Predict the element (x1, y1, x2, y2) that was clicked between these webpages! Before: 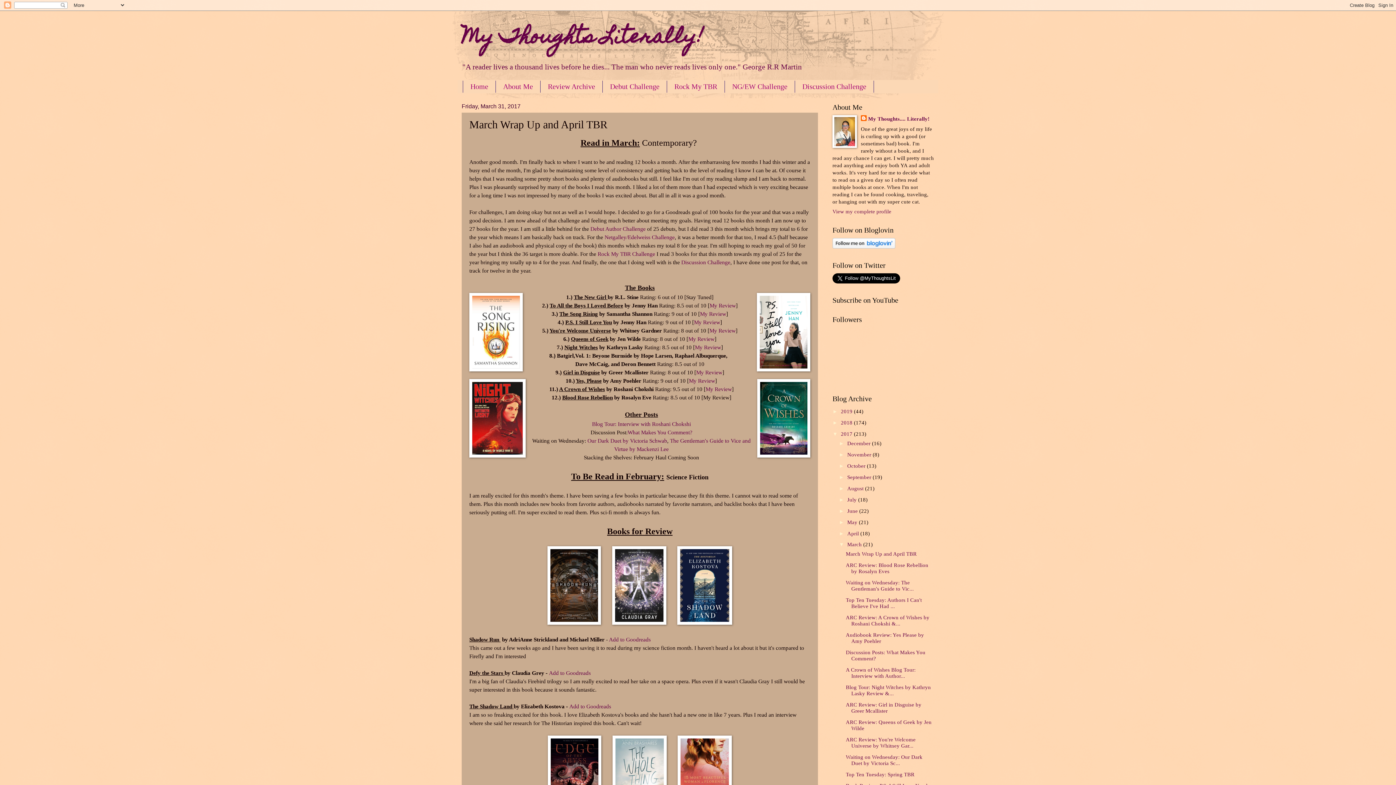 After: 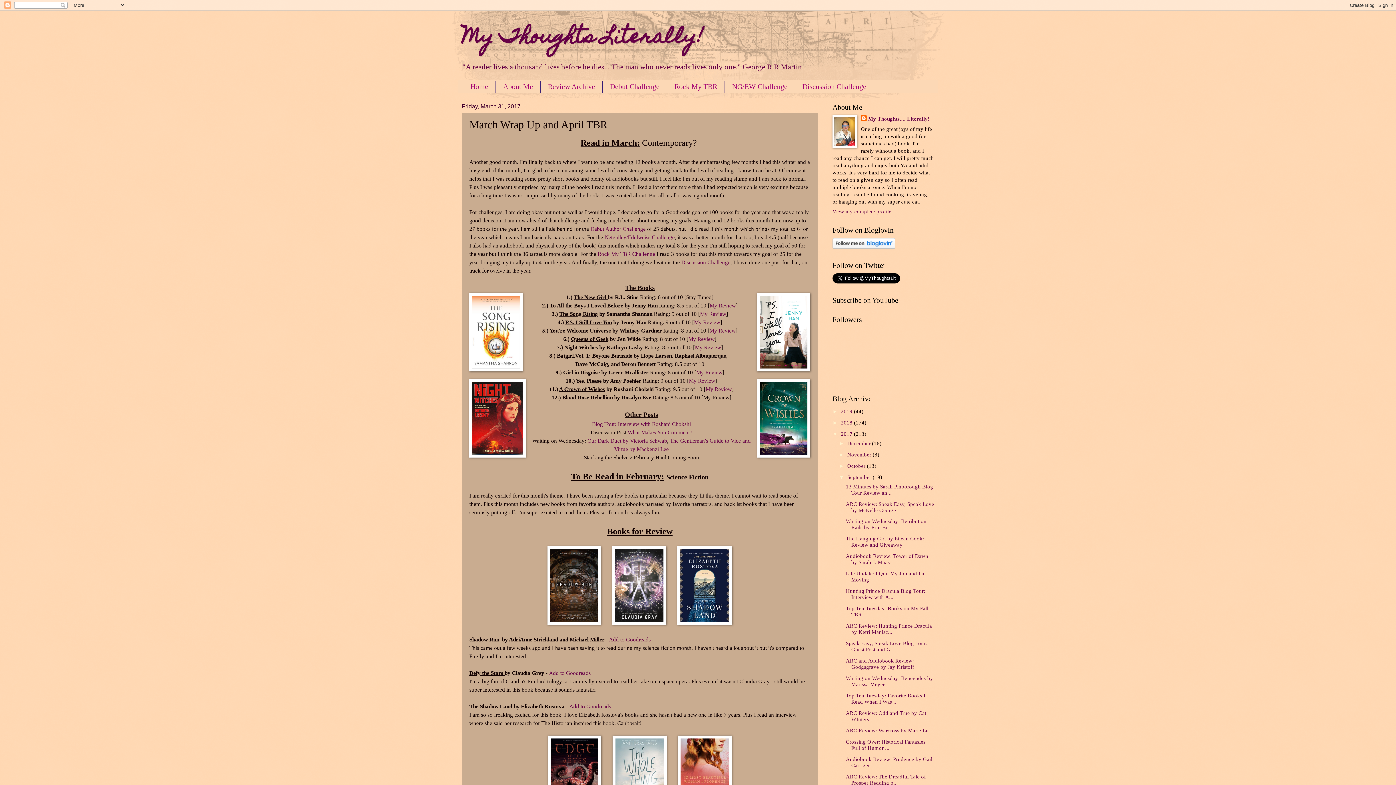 Action: bbox: (839, 474, 847, 480) label: ►  